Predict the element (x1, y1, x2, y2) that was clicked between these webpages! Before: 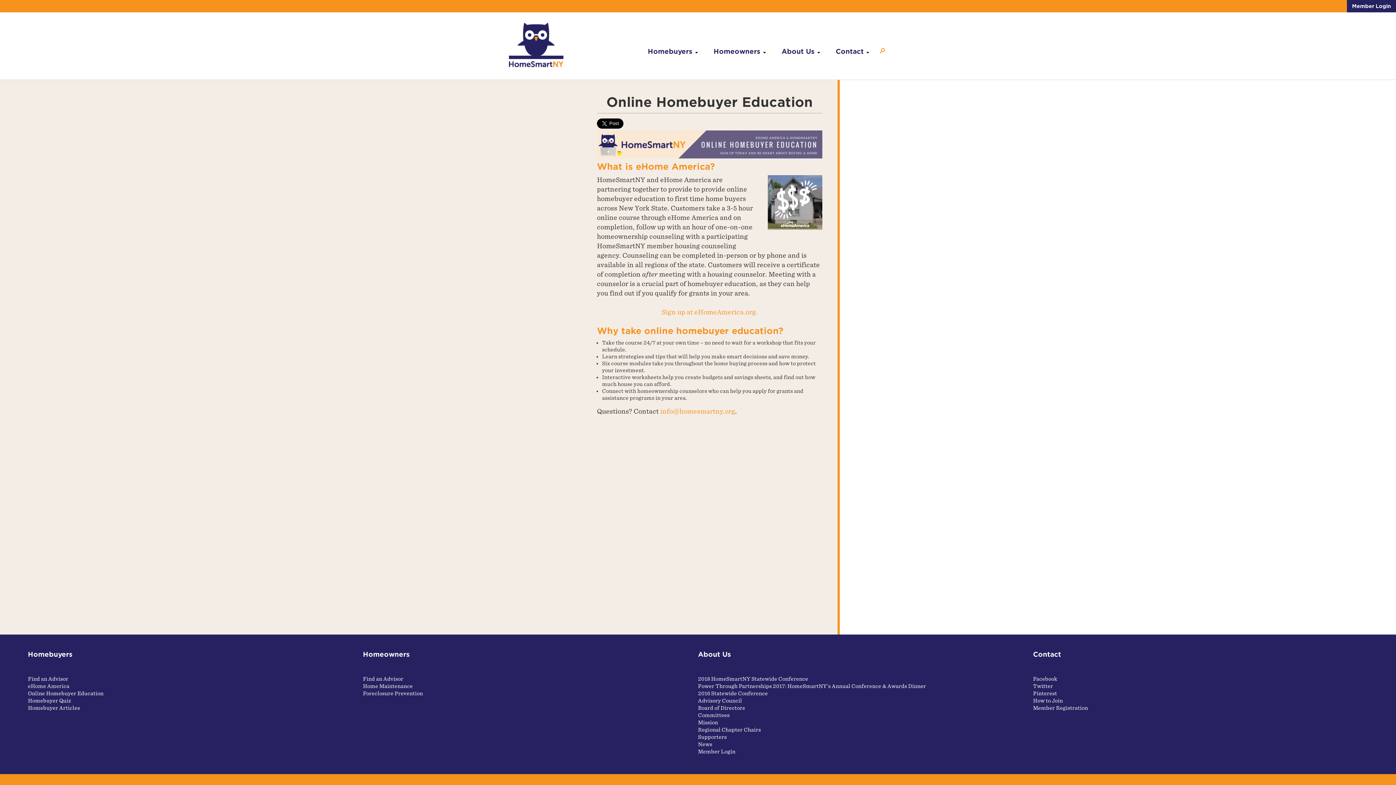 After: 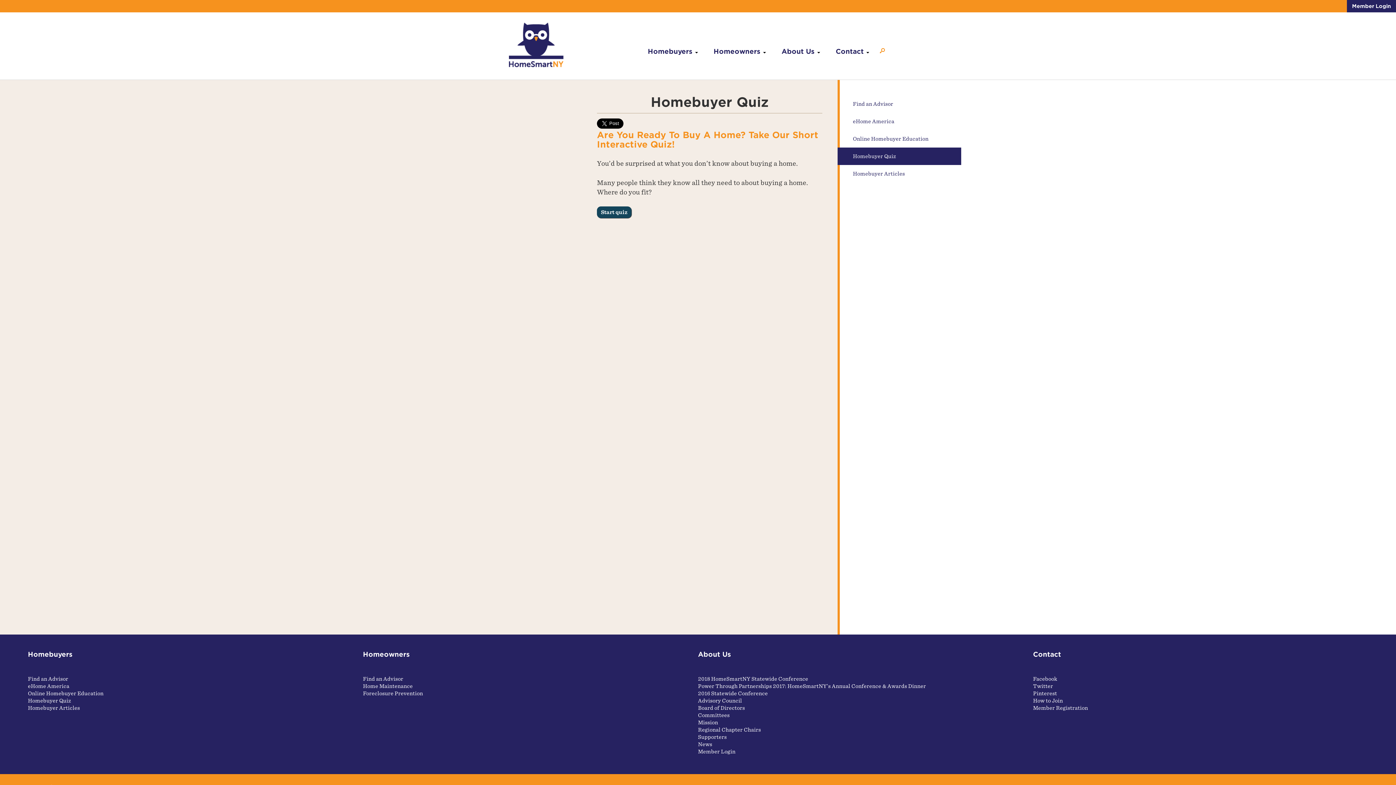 Action: bbox: (27, 698, 71, 703) label: Homebuyer Quiz